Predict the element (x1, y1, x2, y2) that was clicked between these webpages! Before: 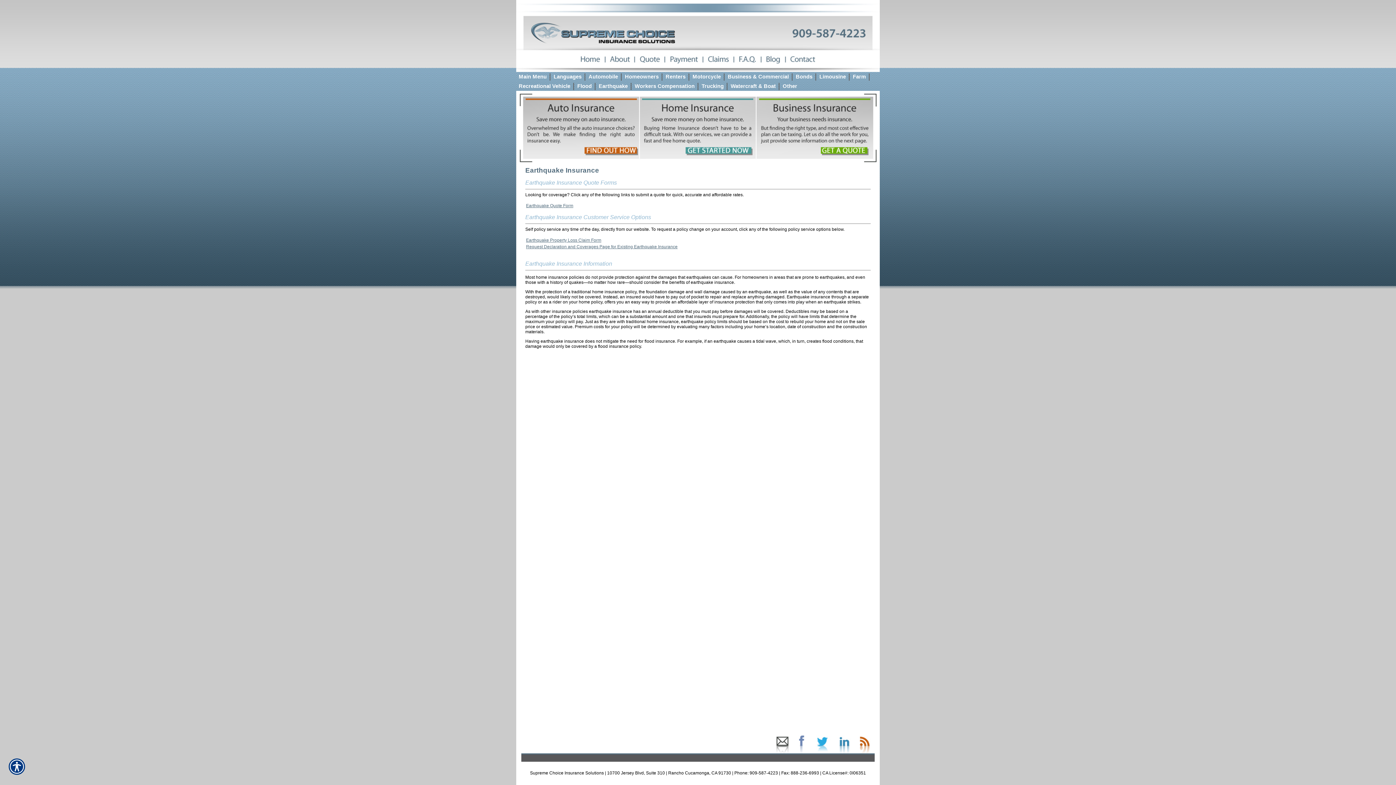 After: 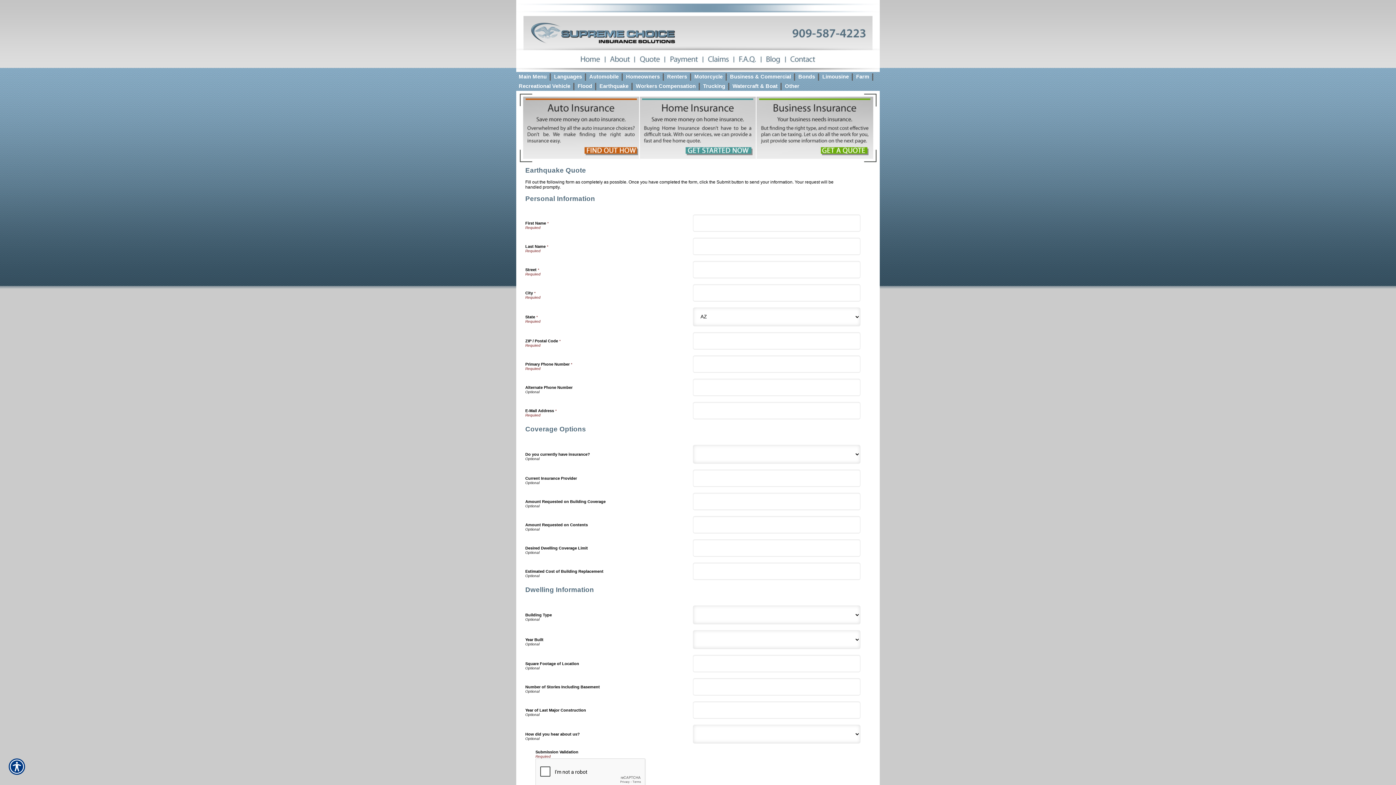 Action: bbox: (525, 202, 574, 209) label: Earthquake Quote Form